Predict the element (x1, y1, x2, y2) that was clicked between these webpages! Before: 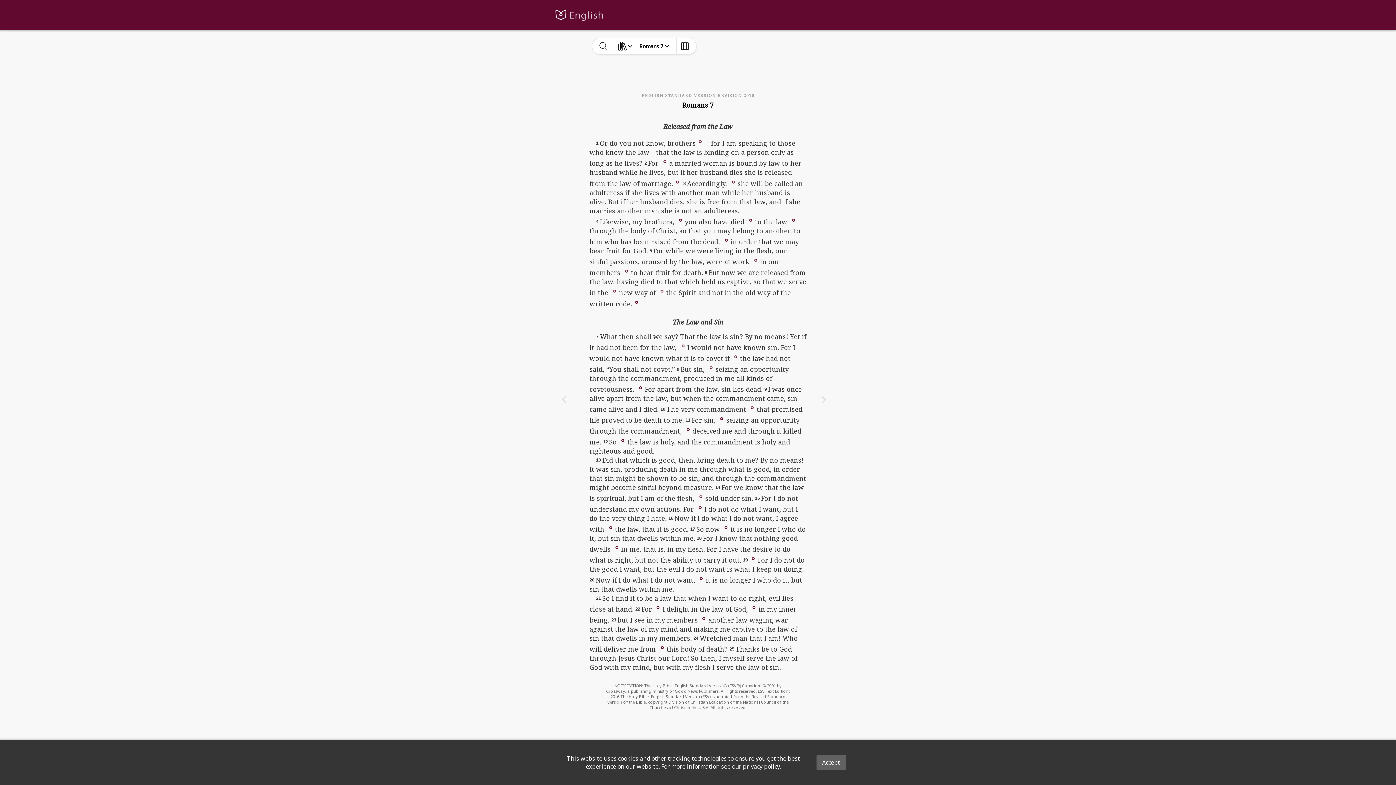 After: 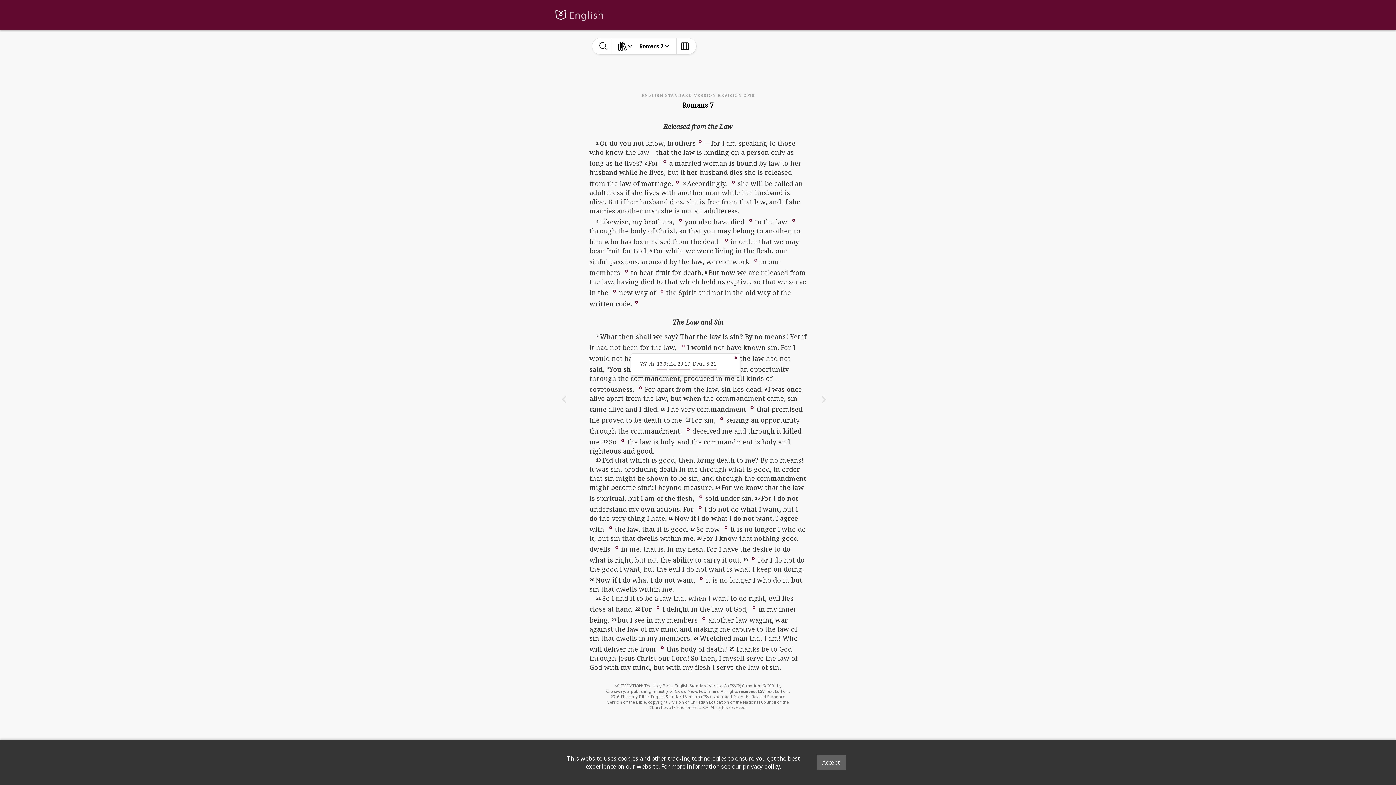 Action: bbox: (731, 353, 740, 360)